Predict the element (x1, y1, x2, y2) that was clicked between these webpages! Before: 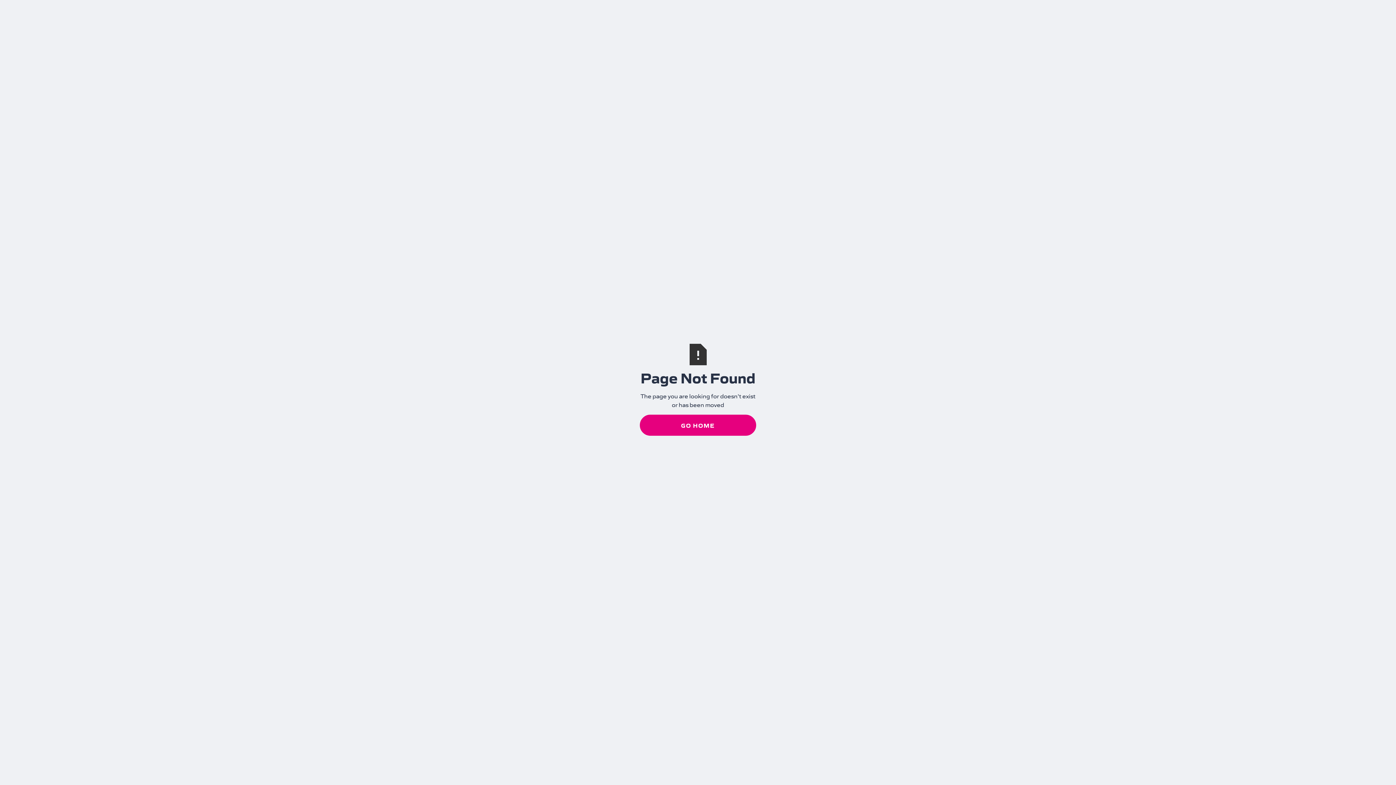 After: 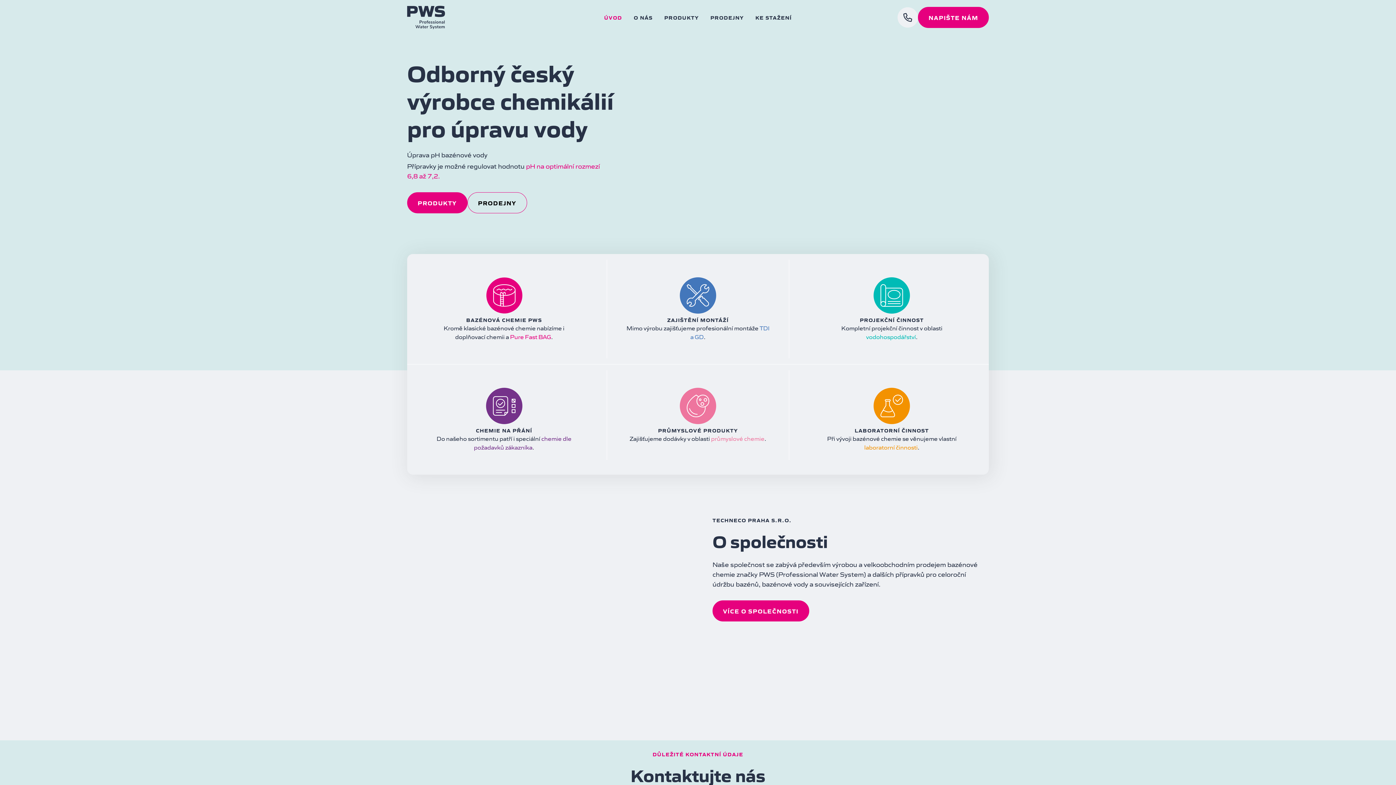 Action: label: GO HOME bbox: (640, 414, 756, 436)